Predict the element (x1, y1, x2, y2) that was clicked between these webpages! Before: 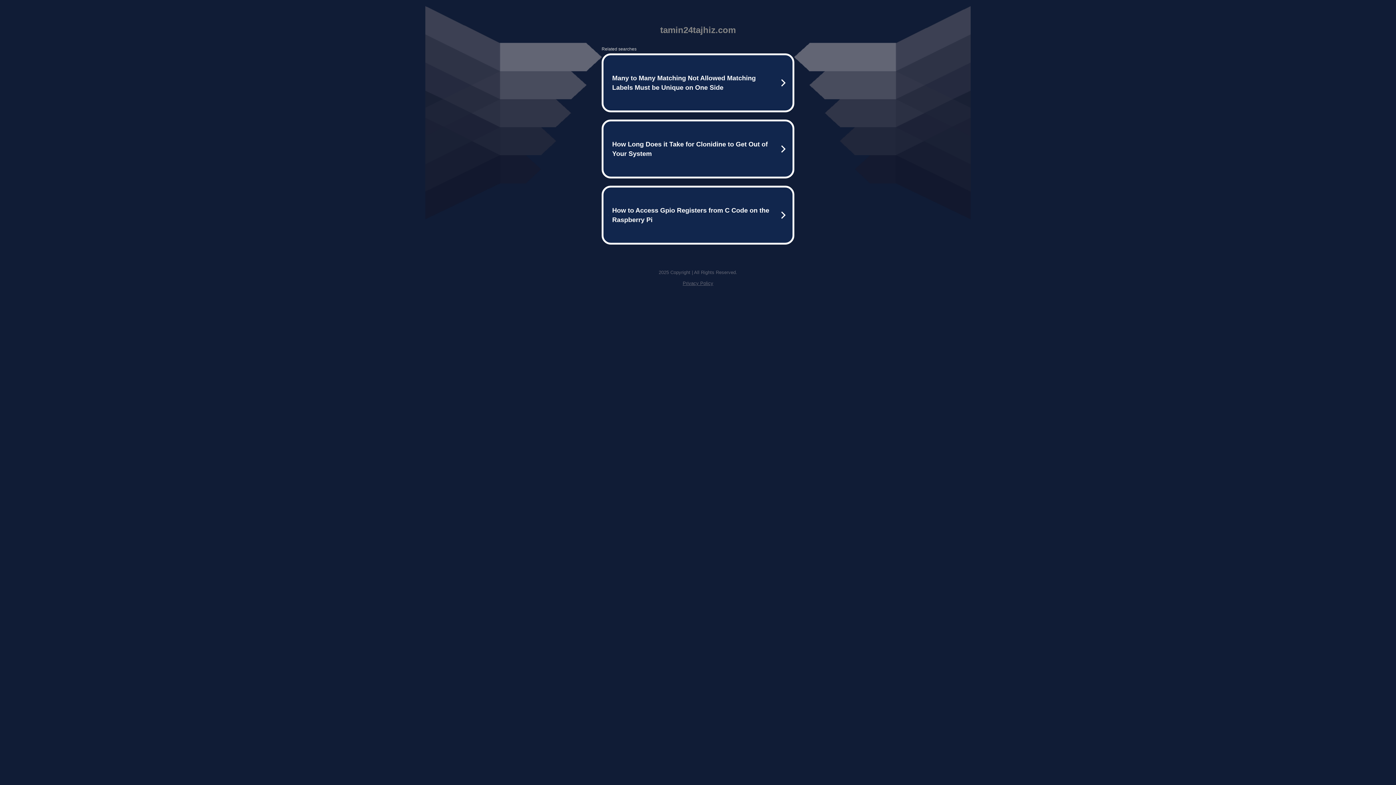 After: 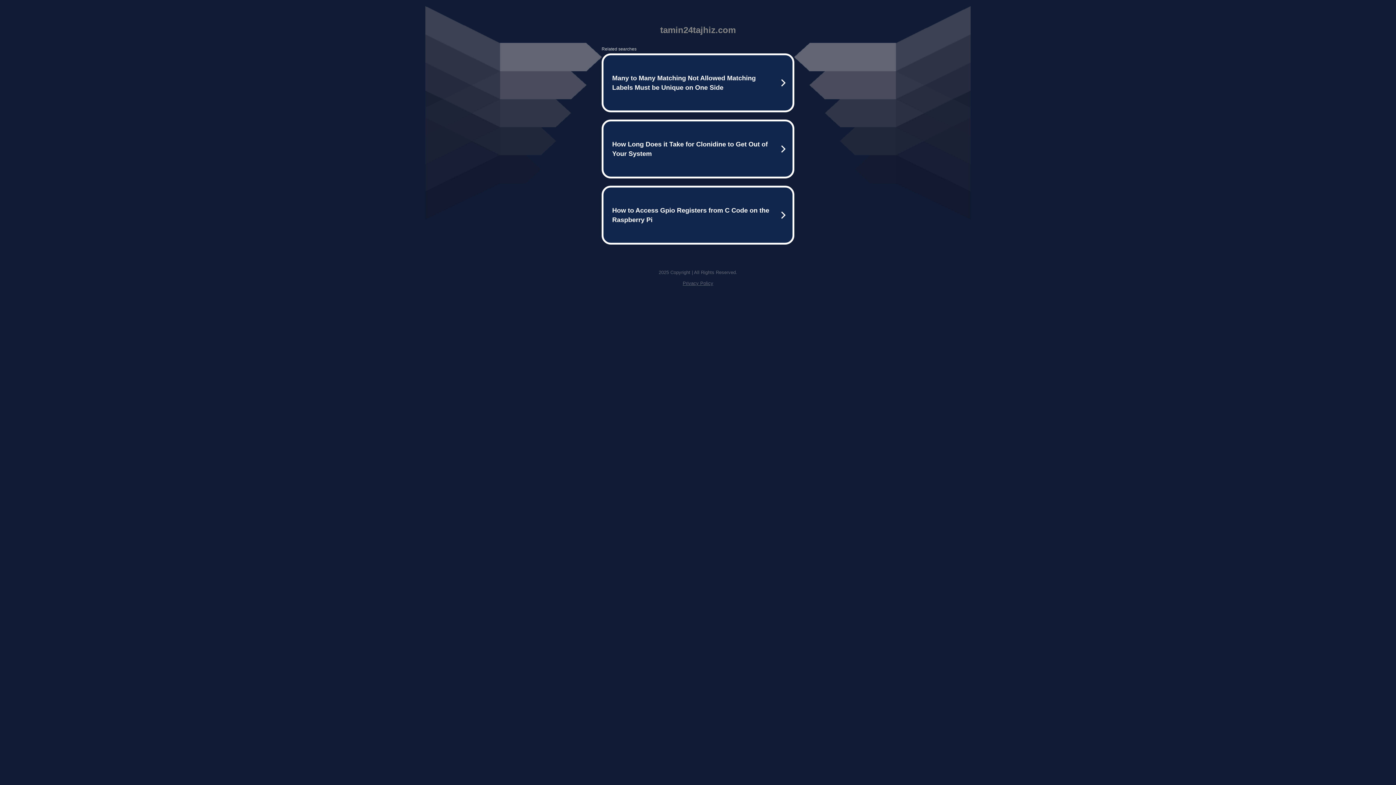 Action: bbox: (682, 280, 713, 286) label: Privacy Policy